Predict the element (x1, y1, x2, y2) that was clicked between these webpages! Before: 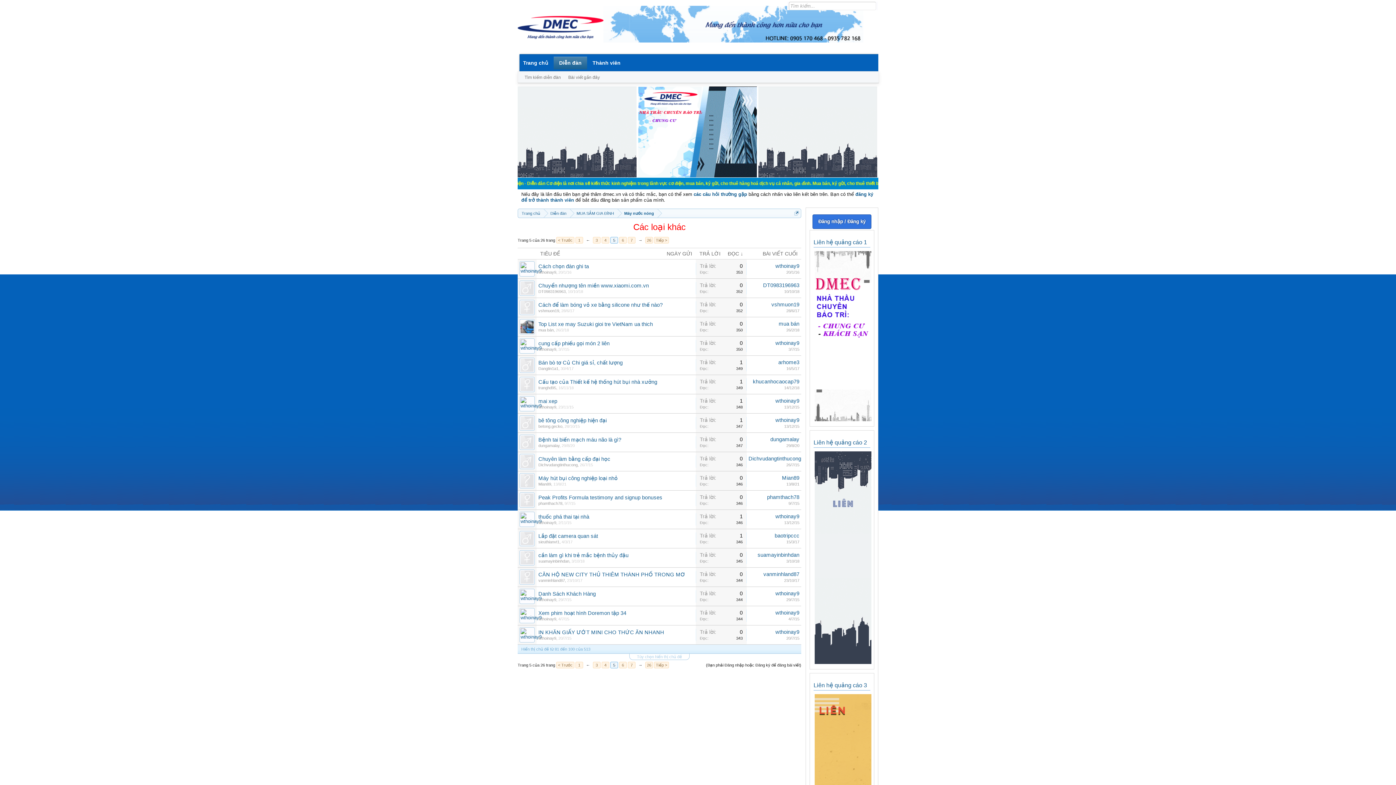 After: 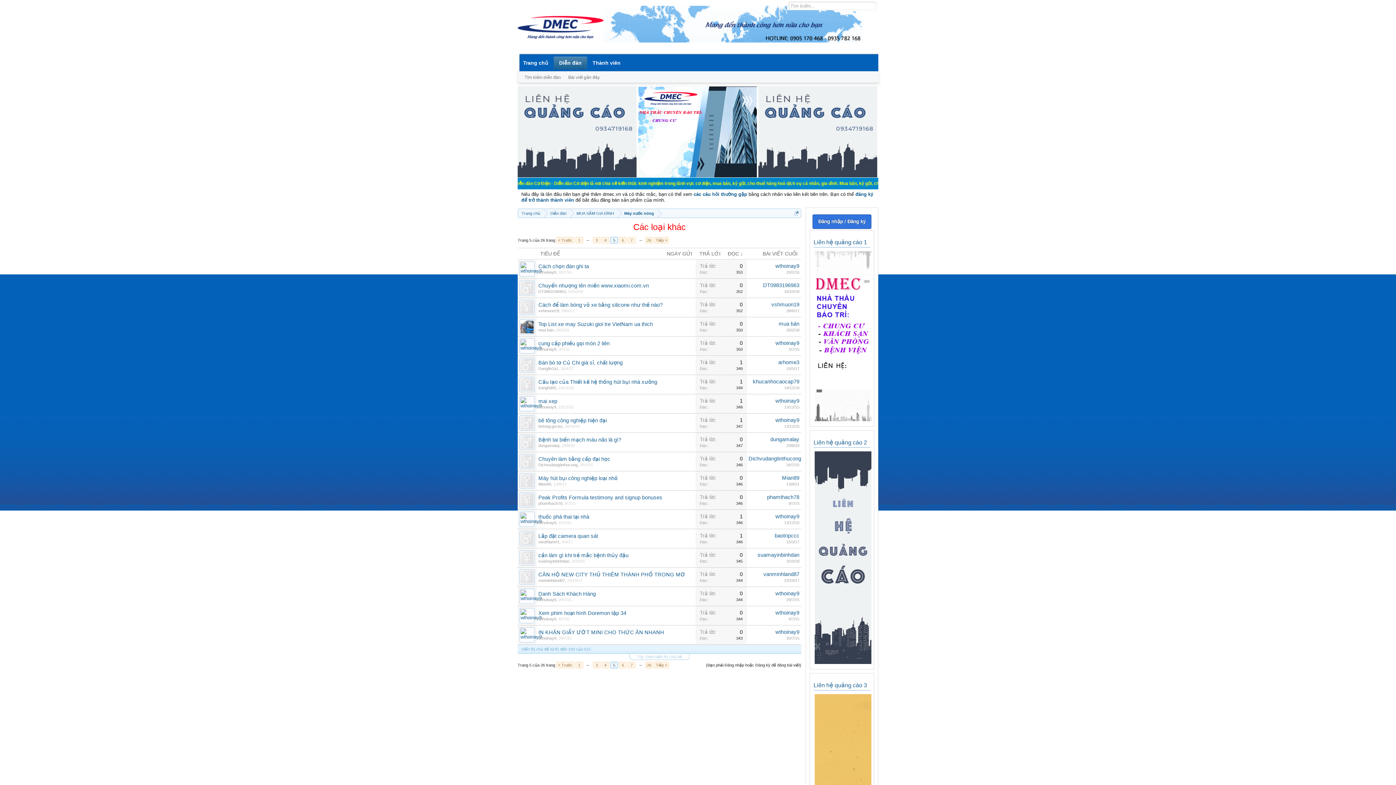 Action: bbox: (813, 658, 872, 666)